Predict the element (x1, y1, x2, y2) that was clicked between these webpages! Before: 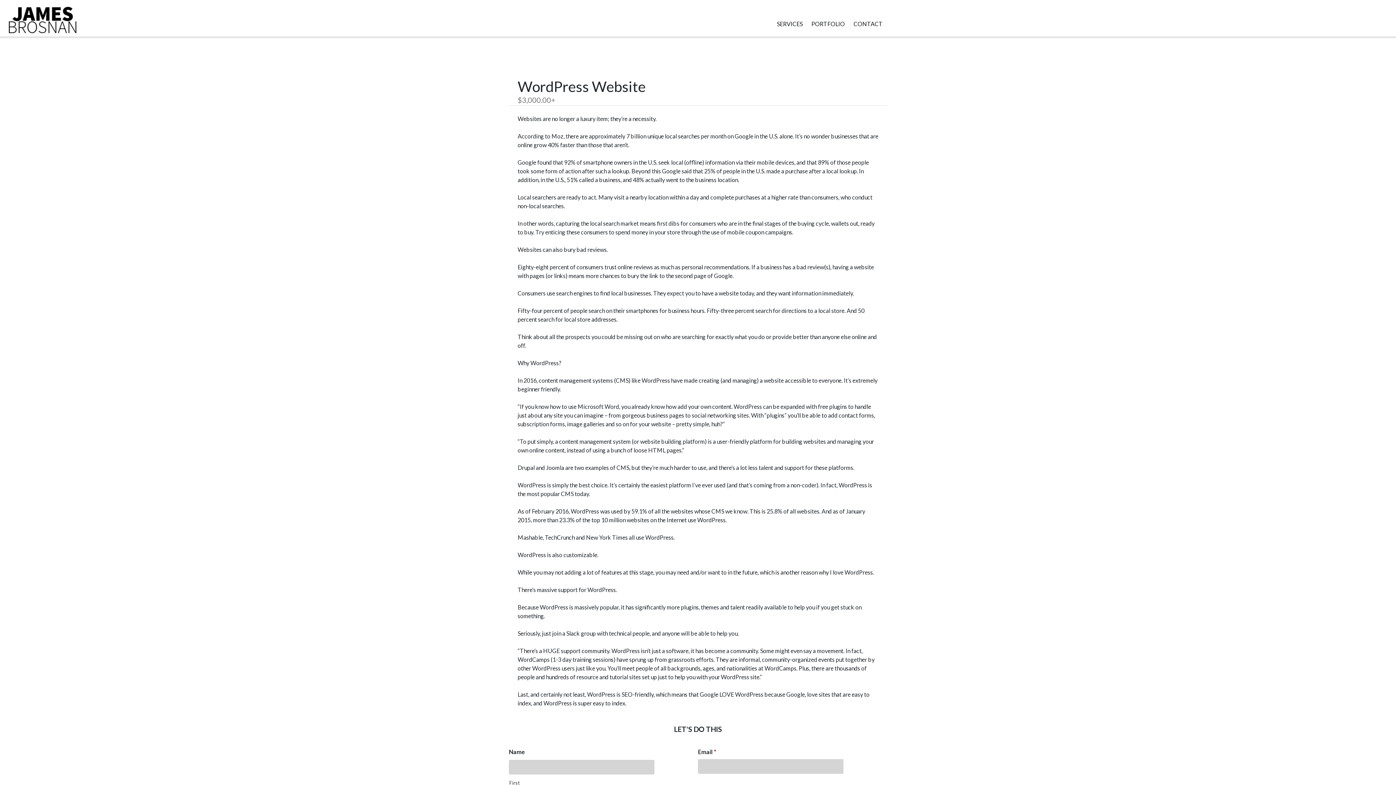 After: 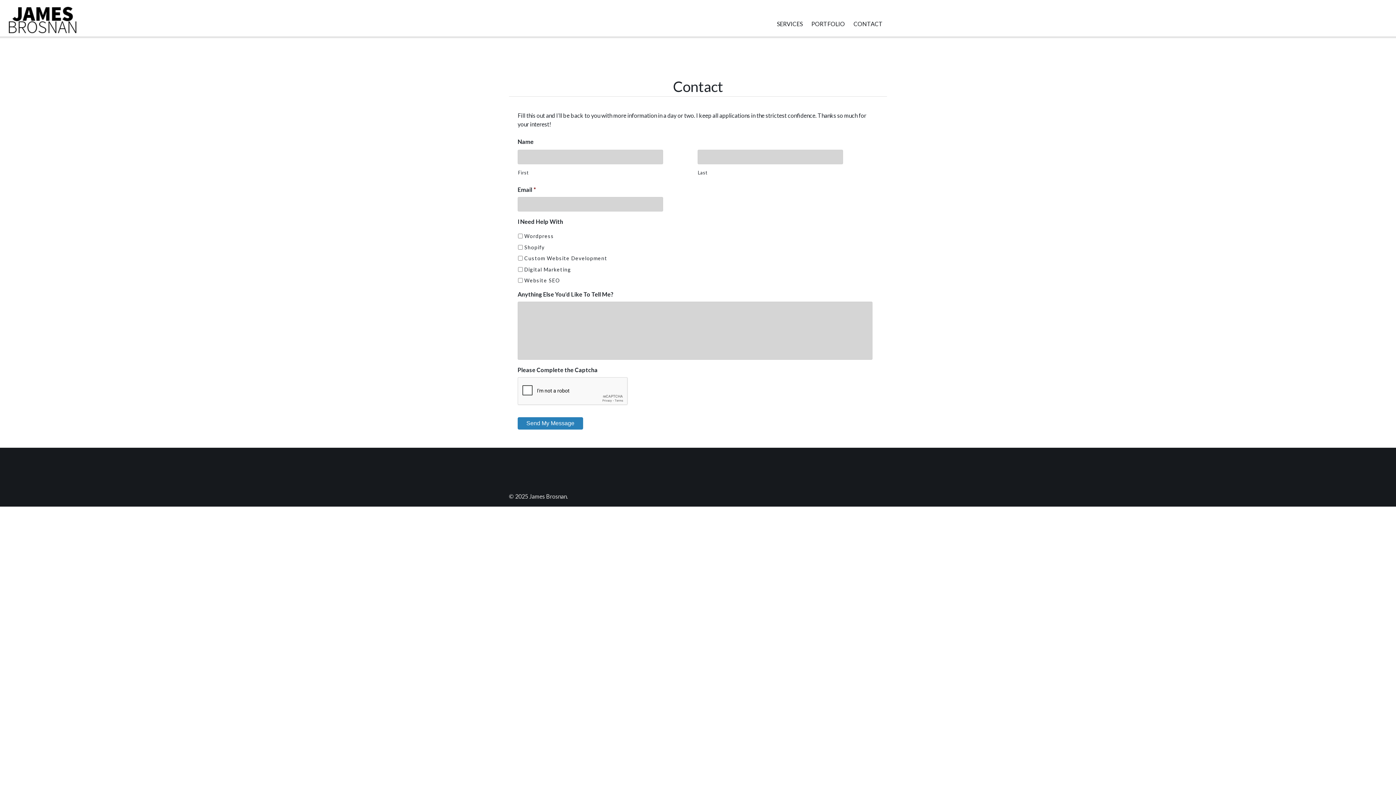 Action: label: CONTACT bbox: (849, 15, 887, 32)